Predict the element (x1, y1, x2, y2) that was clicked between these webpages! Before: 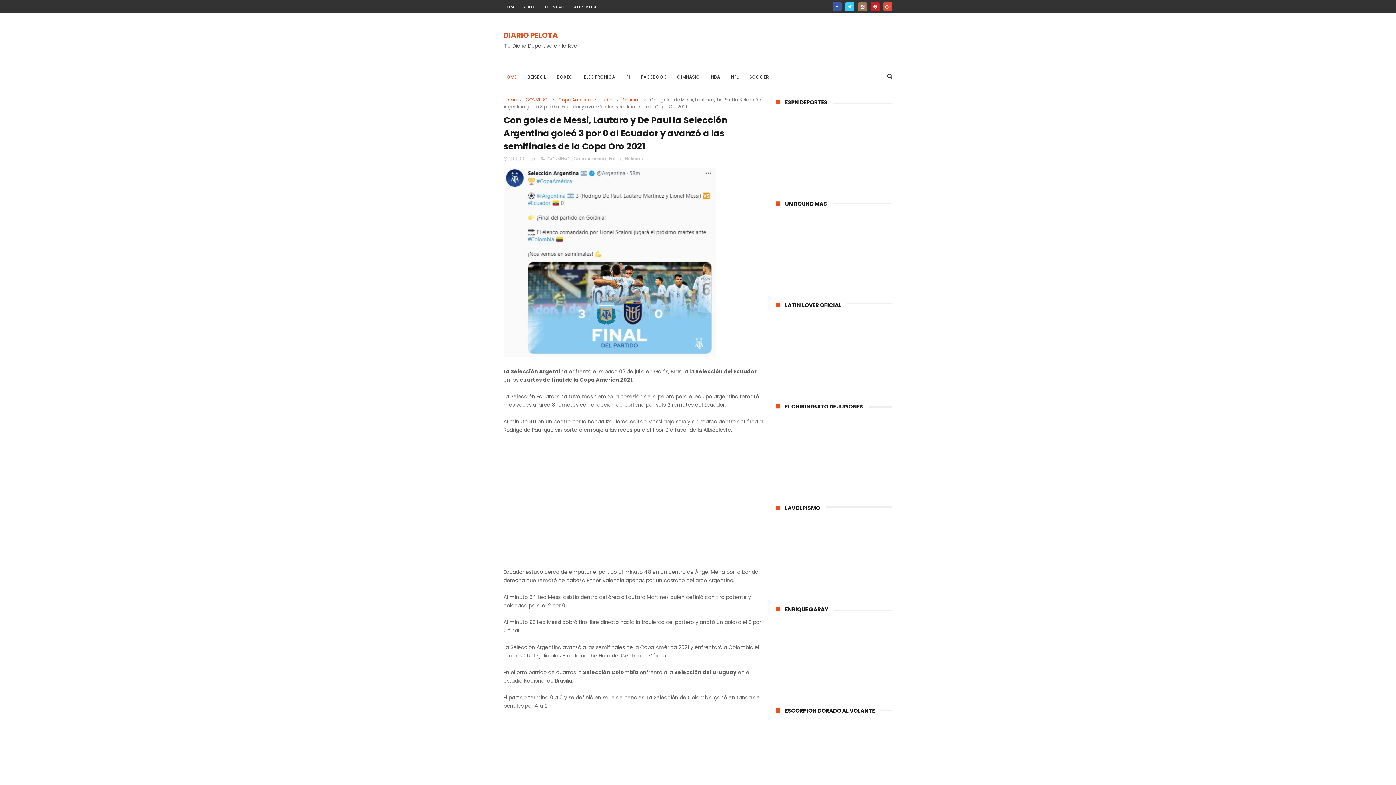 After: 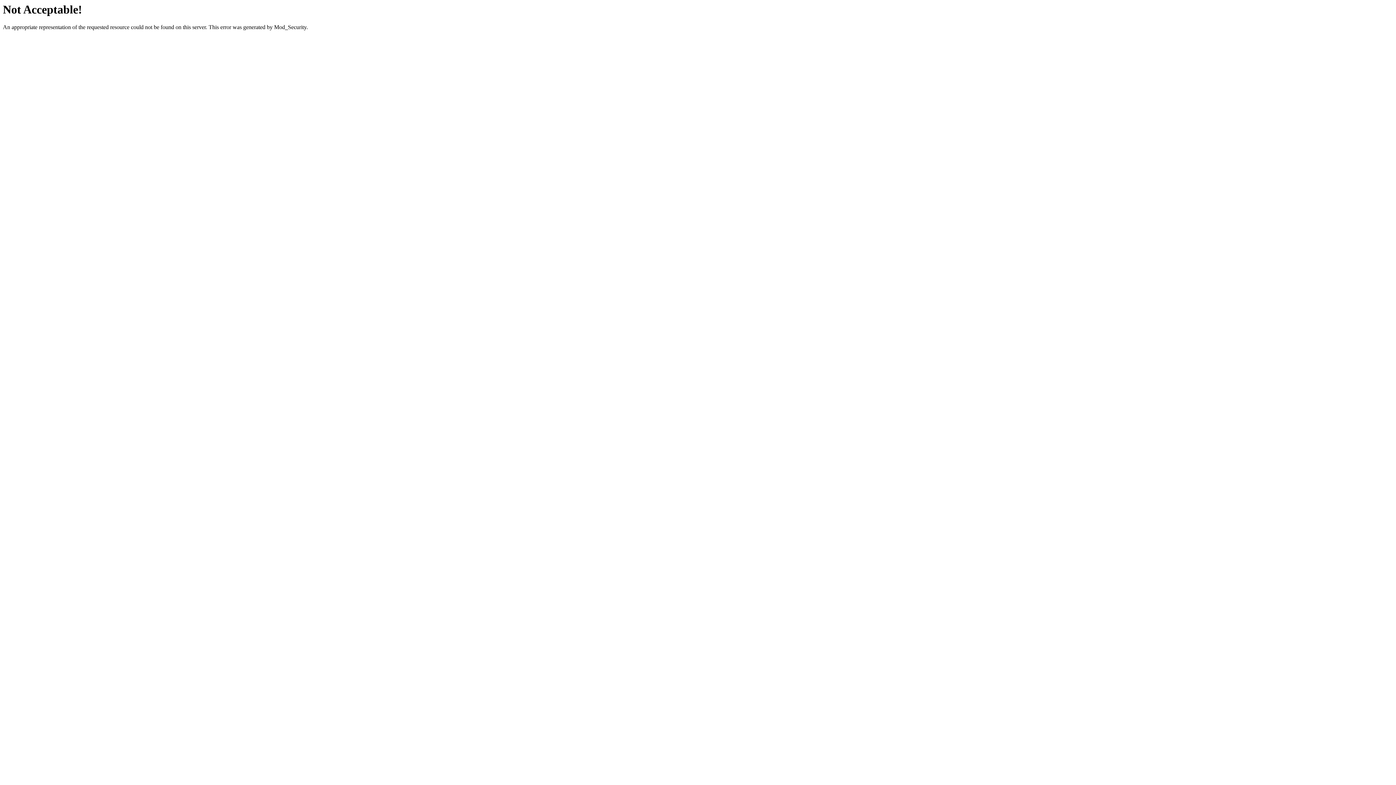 Action: label: ELECTRÓNICA bbox: (584, 67, 615, 86)